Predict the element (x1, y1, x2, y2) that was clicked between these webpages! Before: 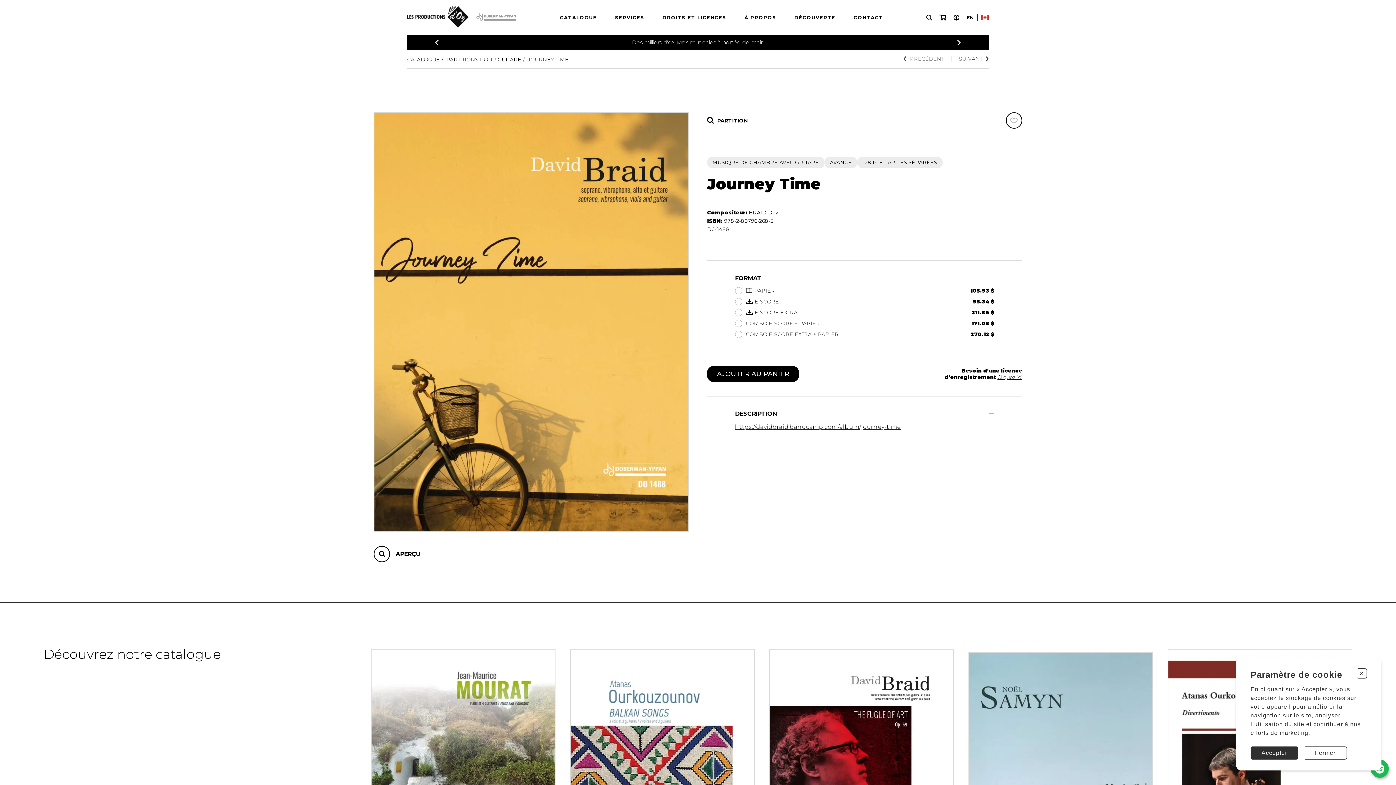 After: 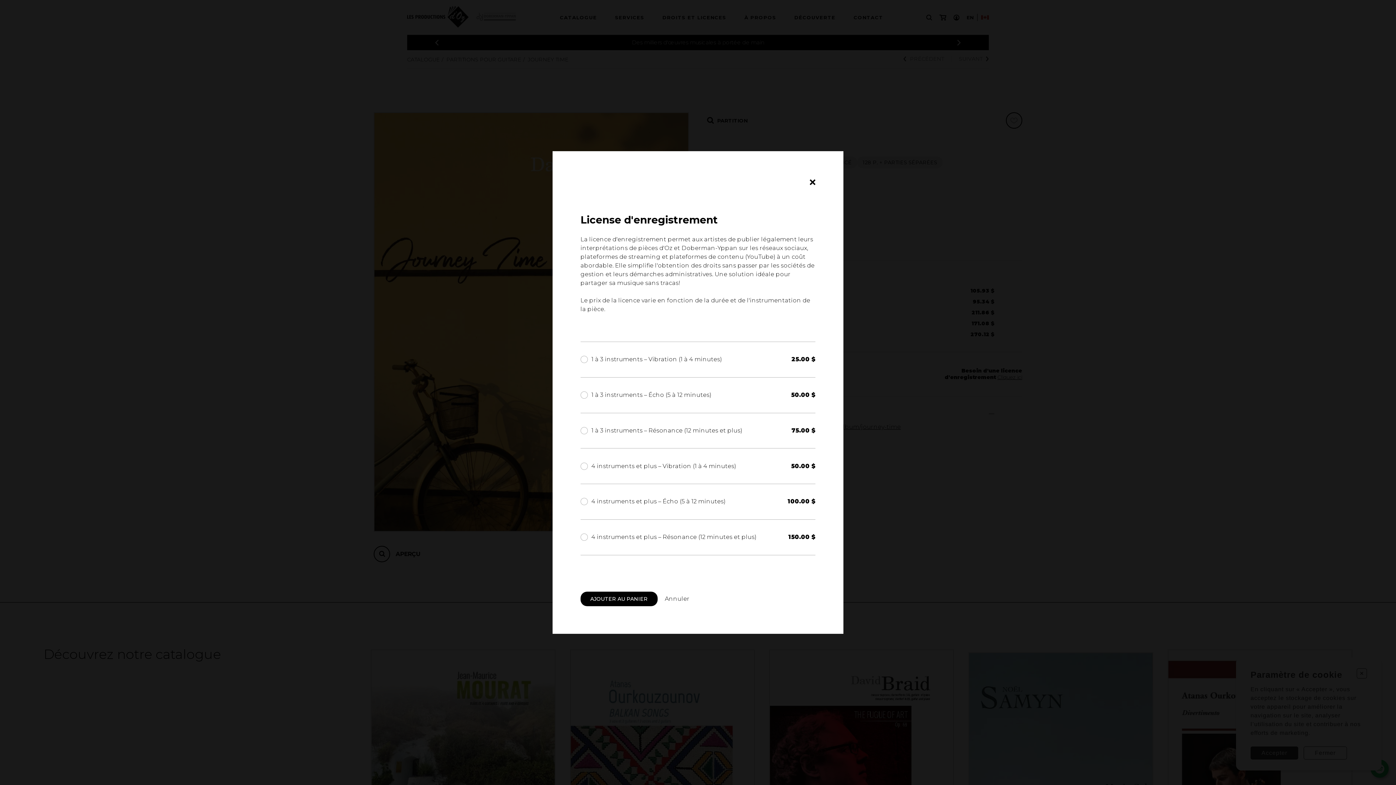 Action: bbox: (997, 374, 1022, 380) label: Cliquez ici